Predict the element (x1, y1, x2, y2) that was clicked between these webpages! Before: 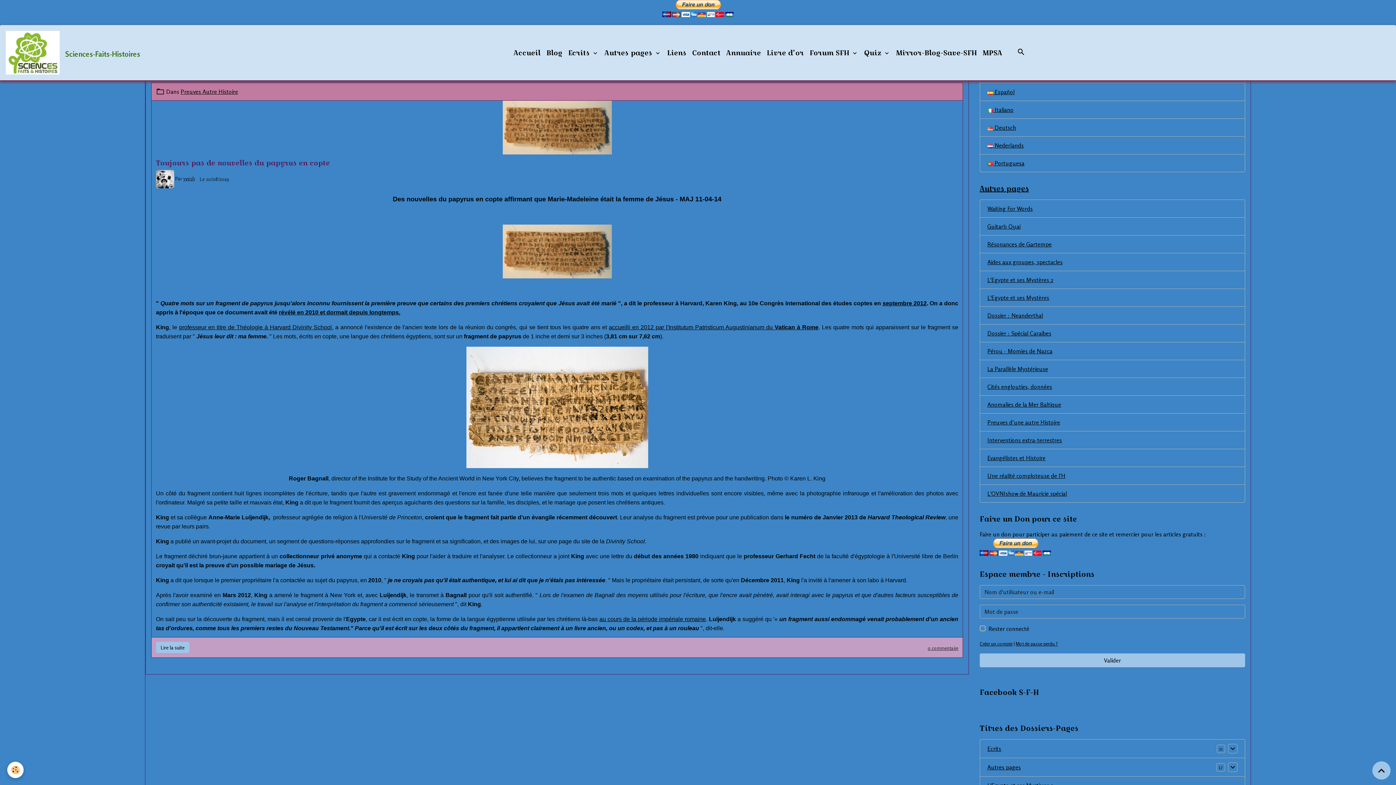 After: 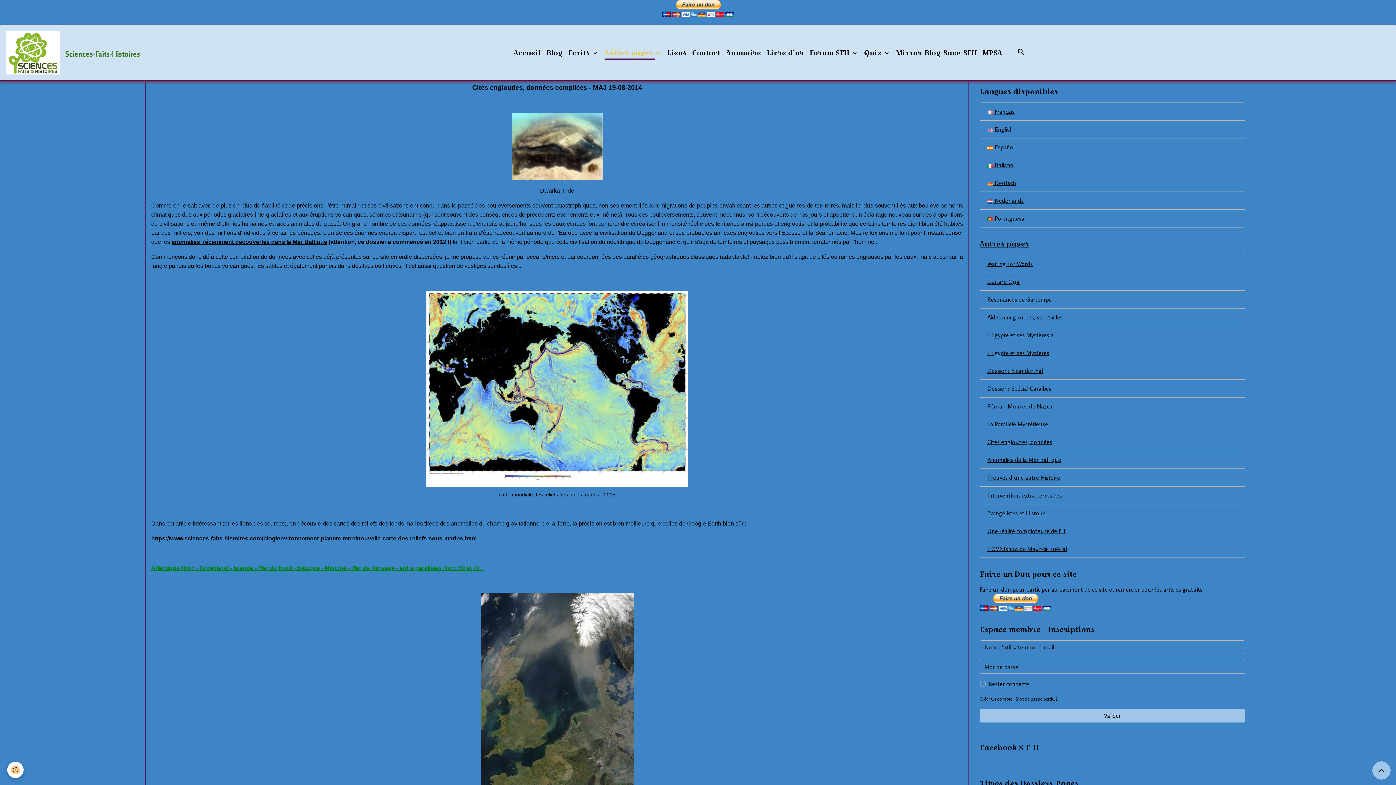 Action: label: Cités englouties, données bbox: (980, 377, 1245, 396)